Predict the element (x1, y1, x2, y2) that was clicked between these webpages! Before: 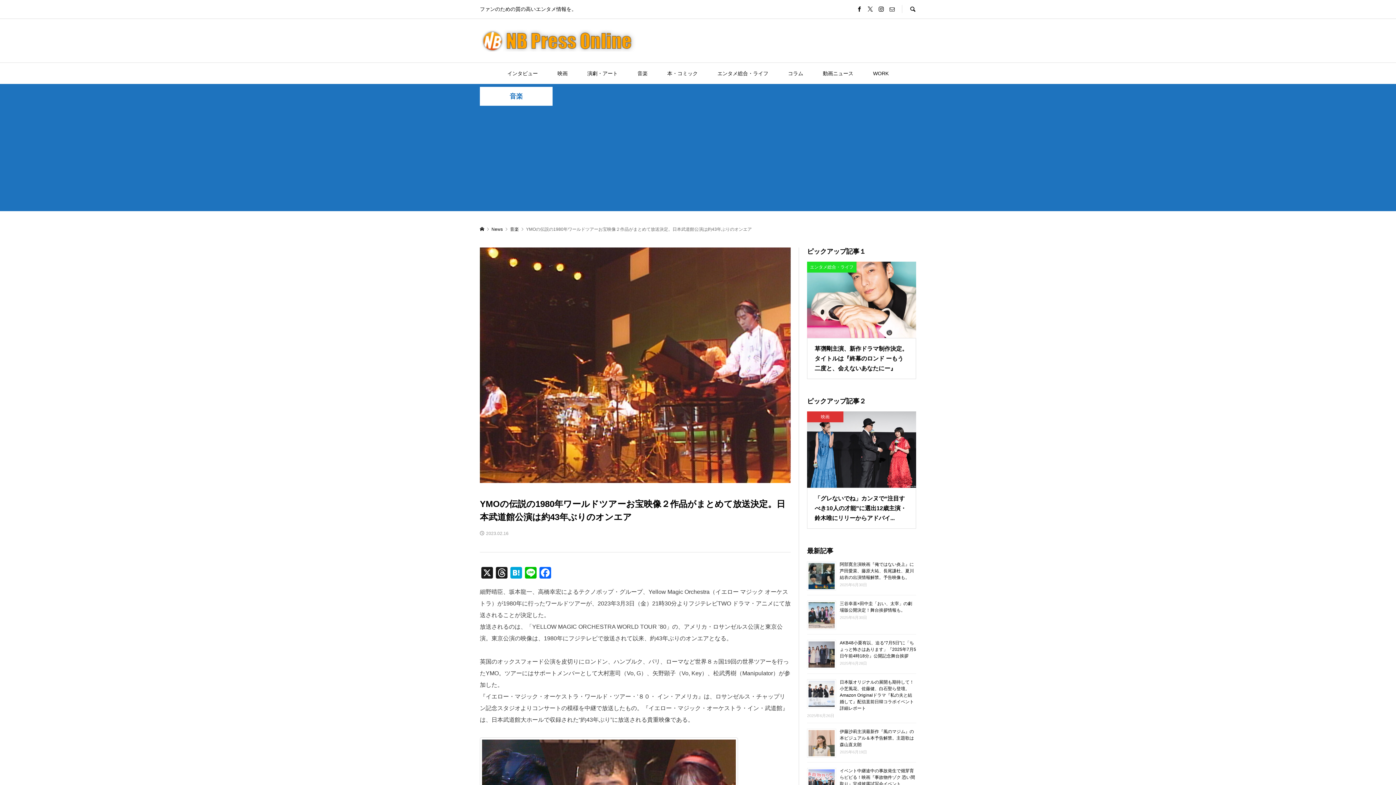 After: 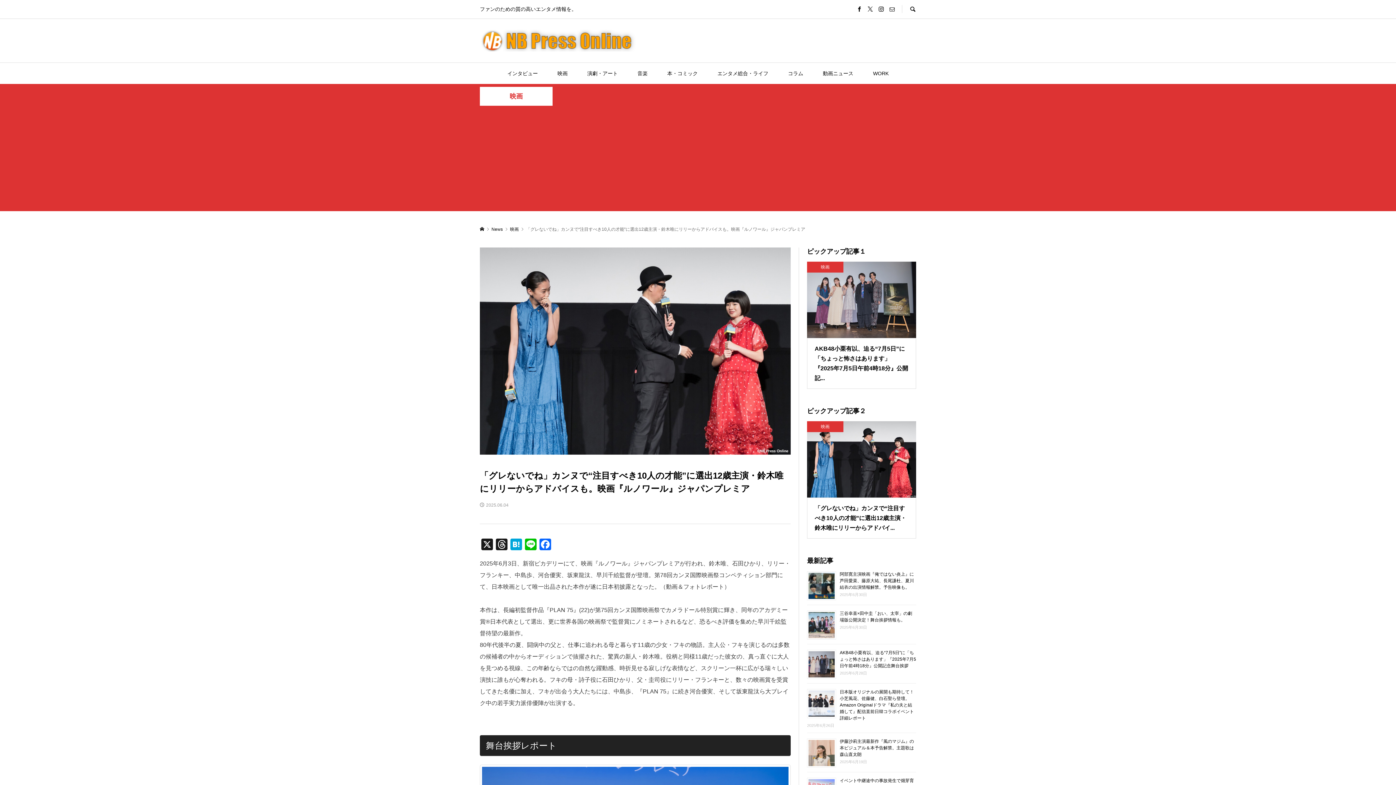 Action: bbox: (807, 411, 916, 529) label: 映画
「グレないでね」カンヌで“注目すべき10人の才能”に選出12歳主演・鈴木唯にリリーからアドバイ...